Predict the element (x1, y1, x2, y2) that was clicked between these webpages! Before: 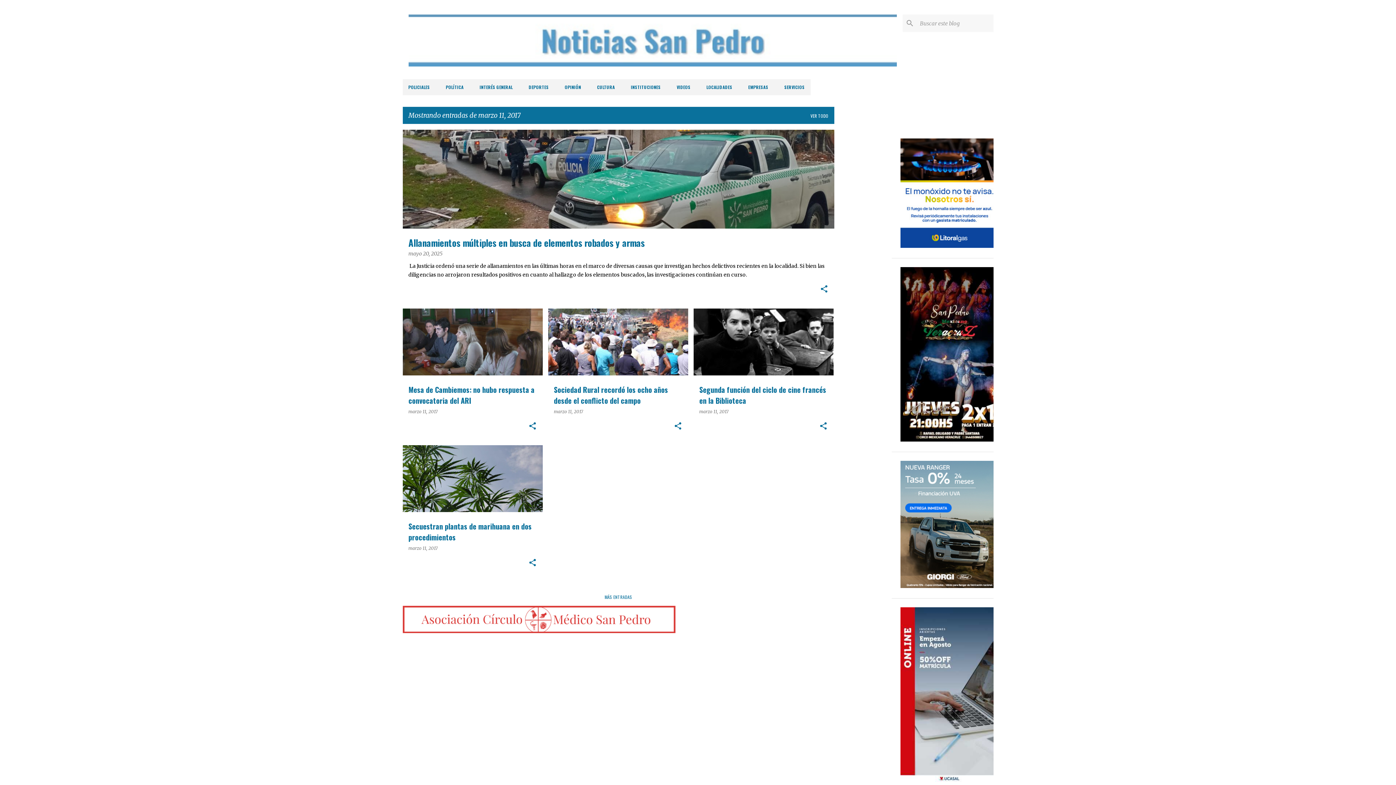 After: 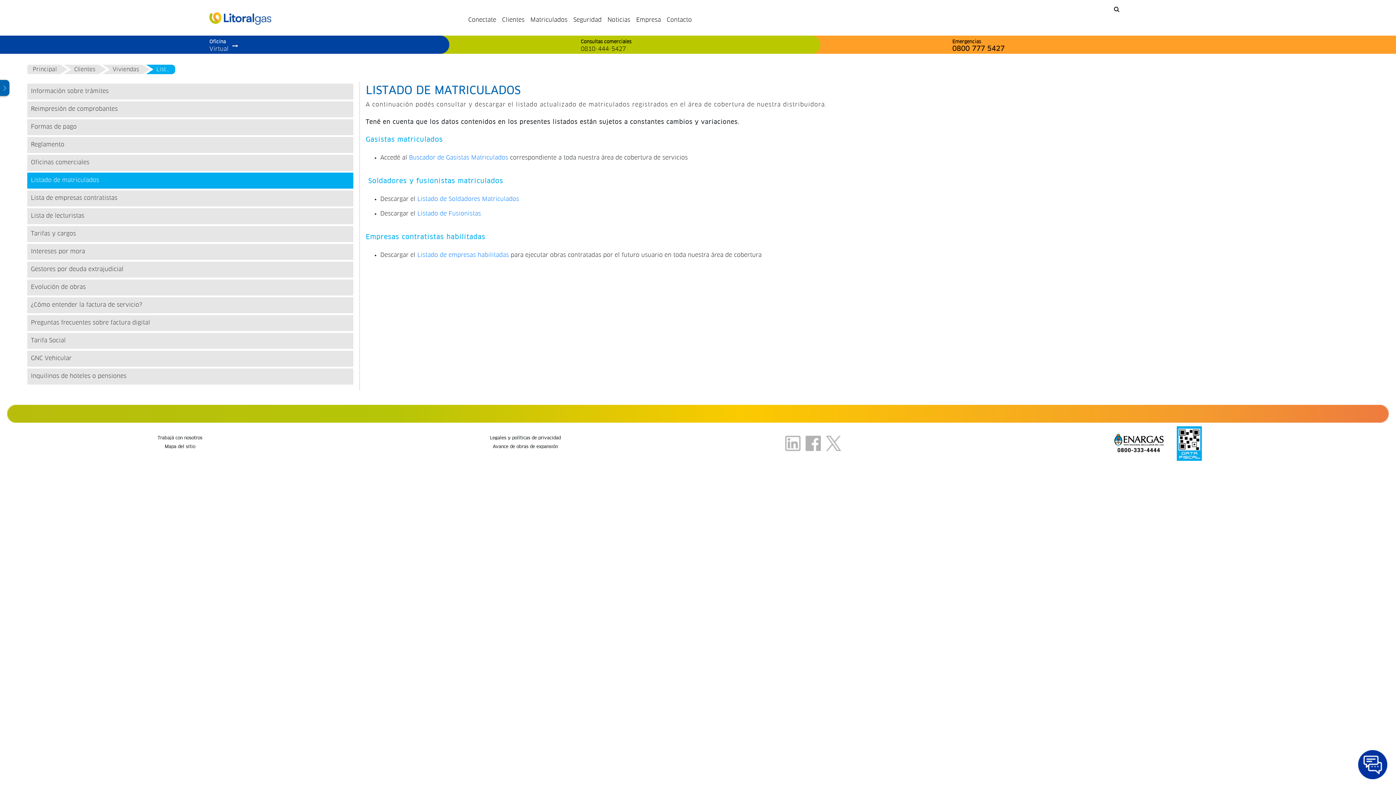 Action: bbox: (900, 241, 999, 249)